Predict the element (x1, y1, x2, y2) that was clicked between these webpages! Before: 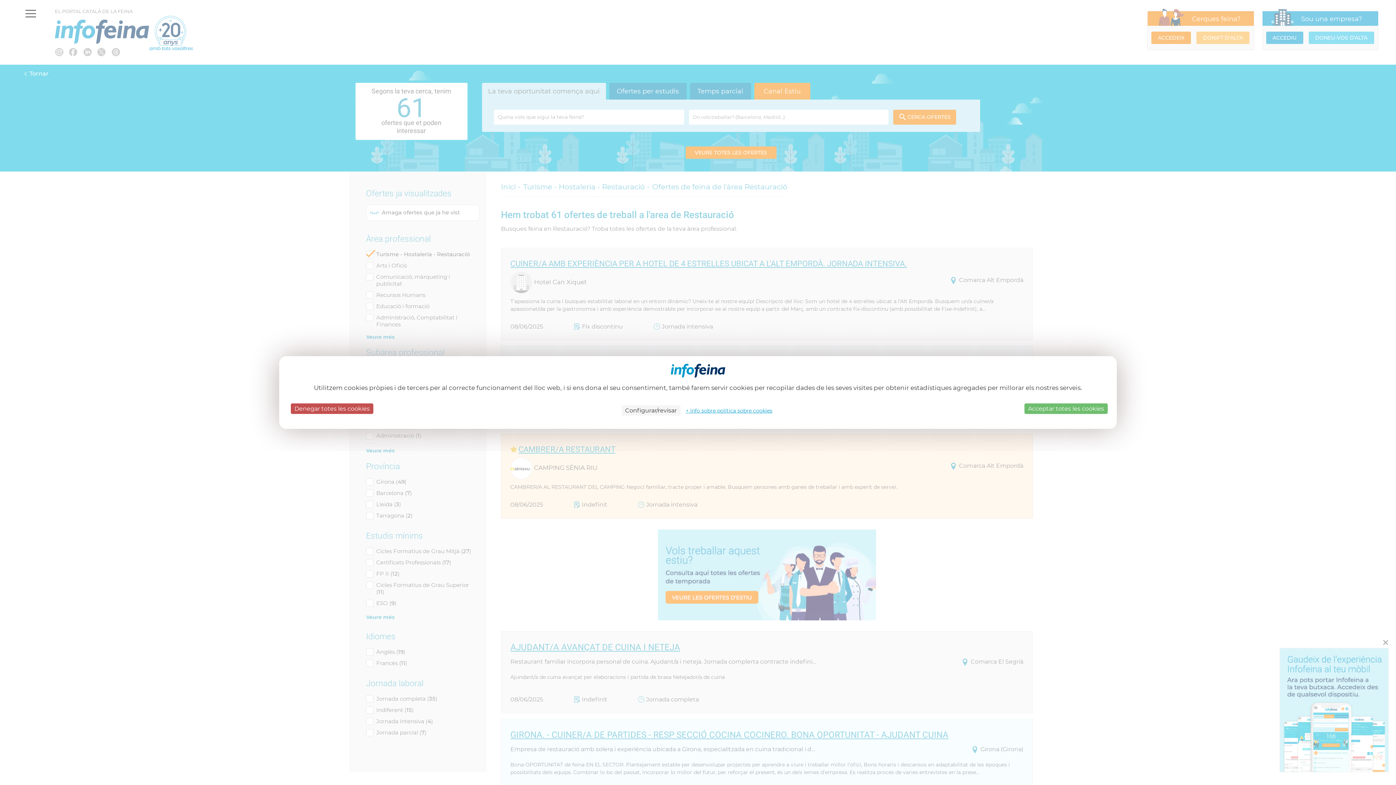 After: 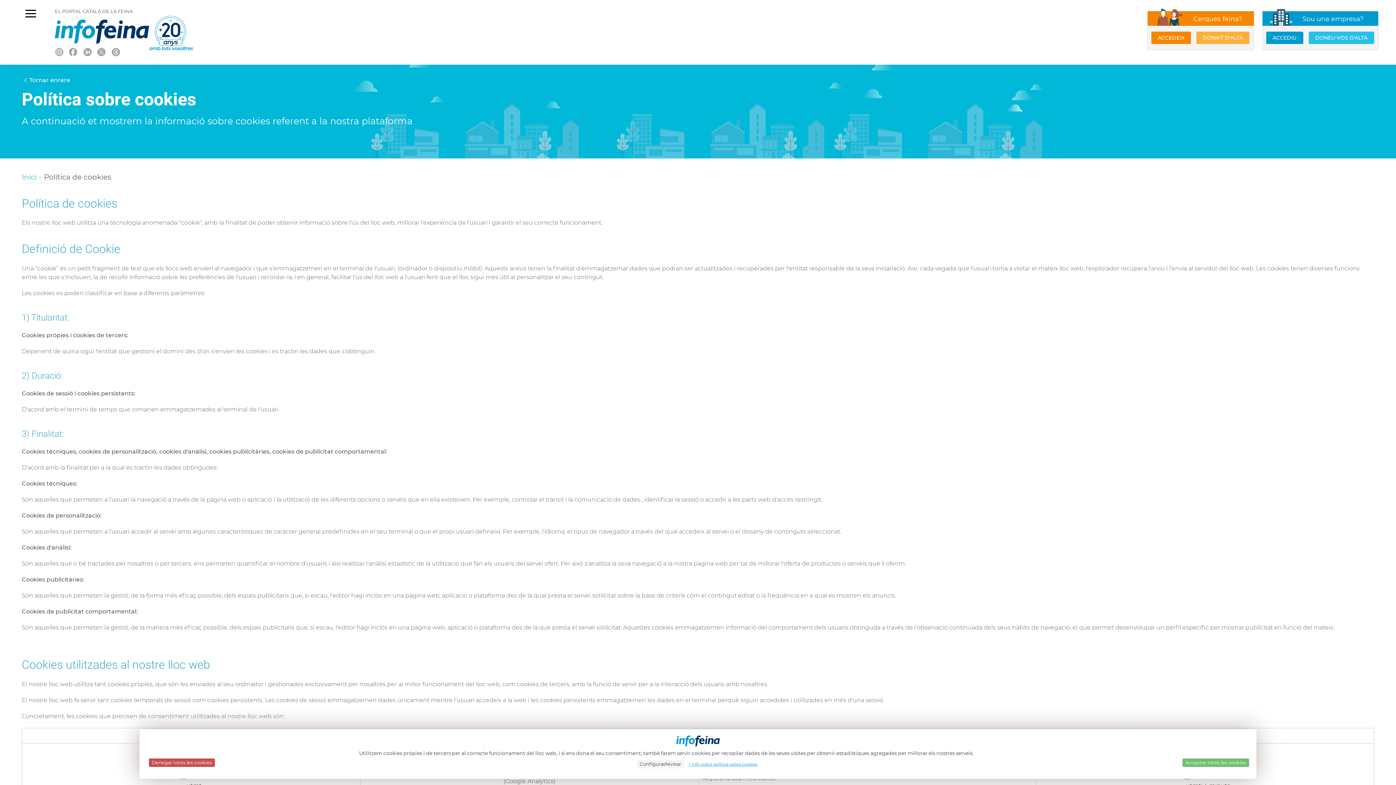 Action: label: + info sobre política sobre cookies bbox: (682, 403, 776, 418)